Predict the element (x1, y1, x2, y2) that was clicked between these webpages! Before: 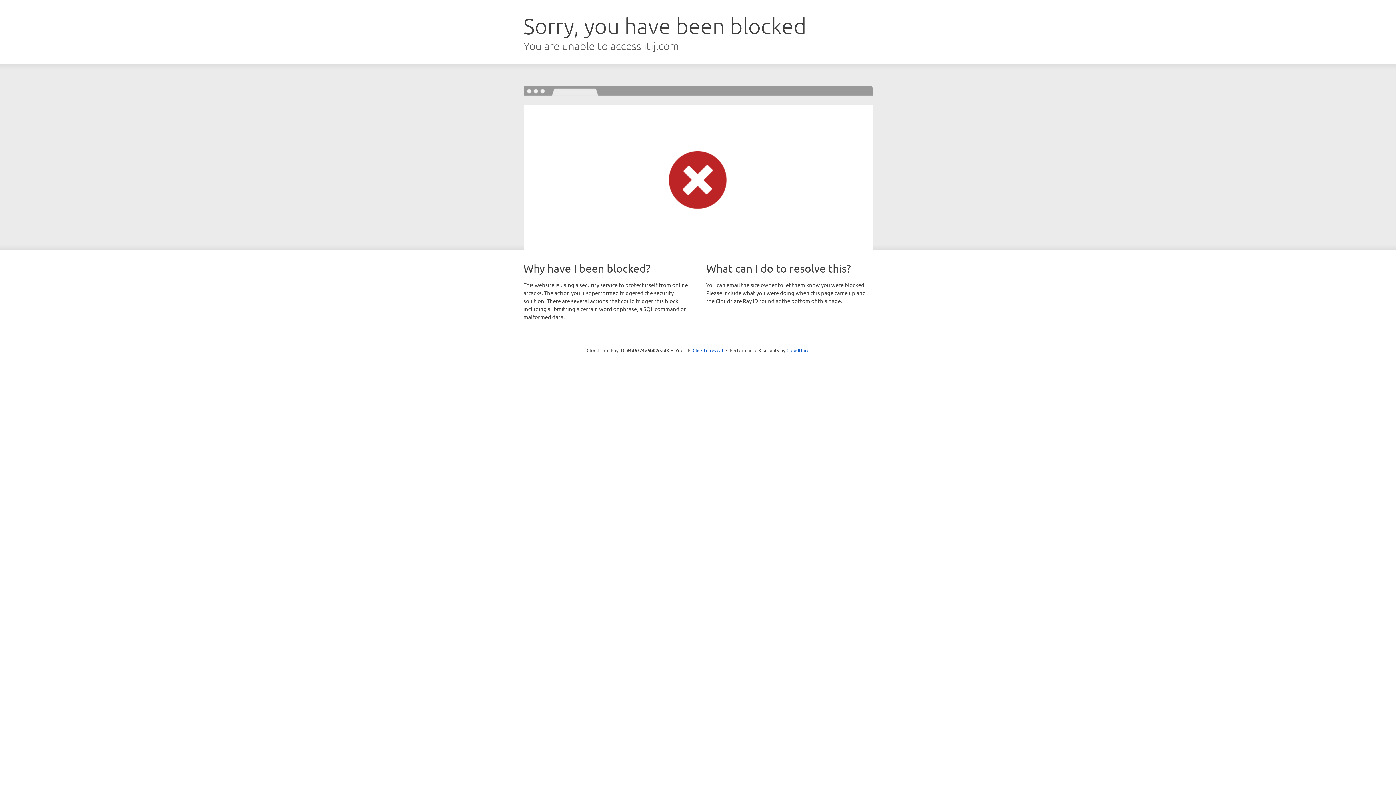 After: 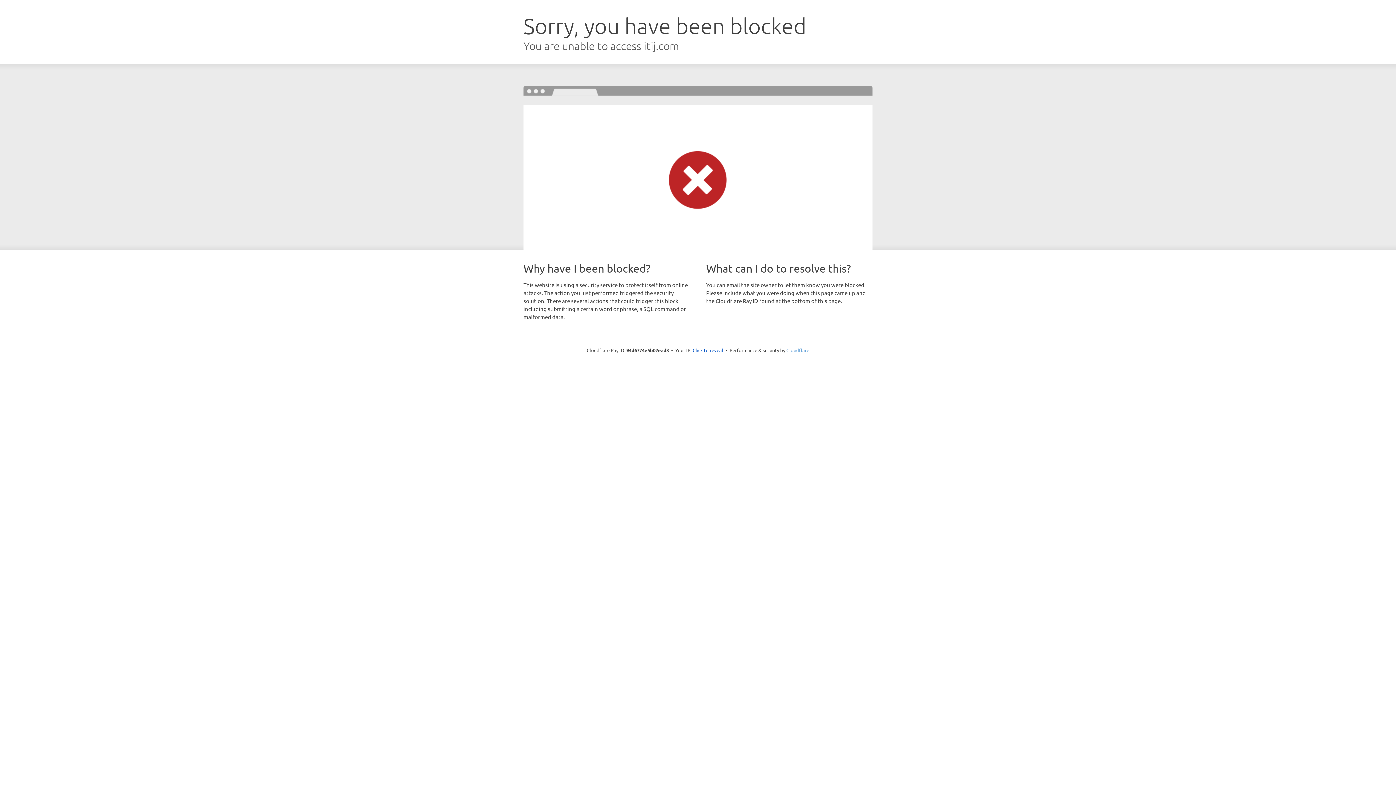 Action: label: Cloudflare bbox: (786, 347, 809, 353)